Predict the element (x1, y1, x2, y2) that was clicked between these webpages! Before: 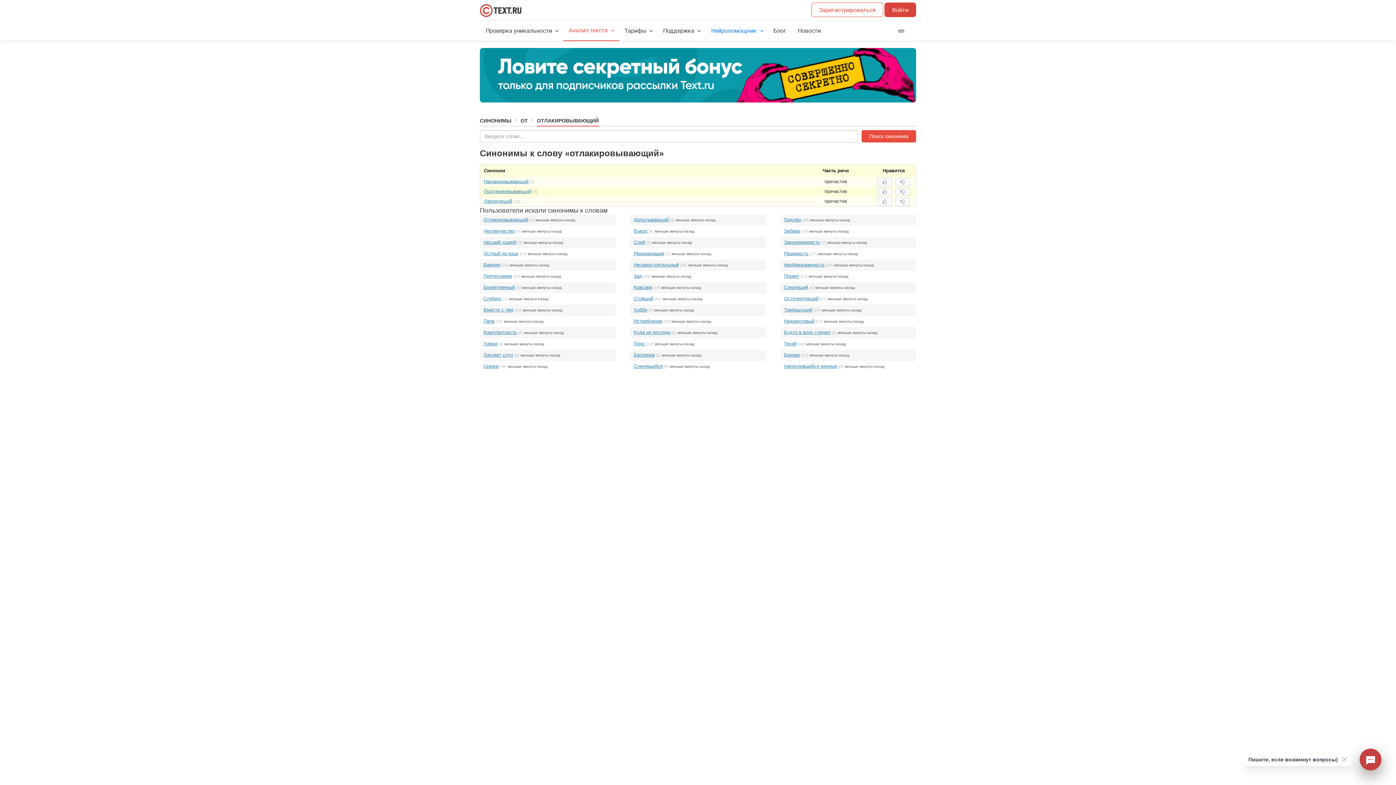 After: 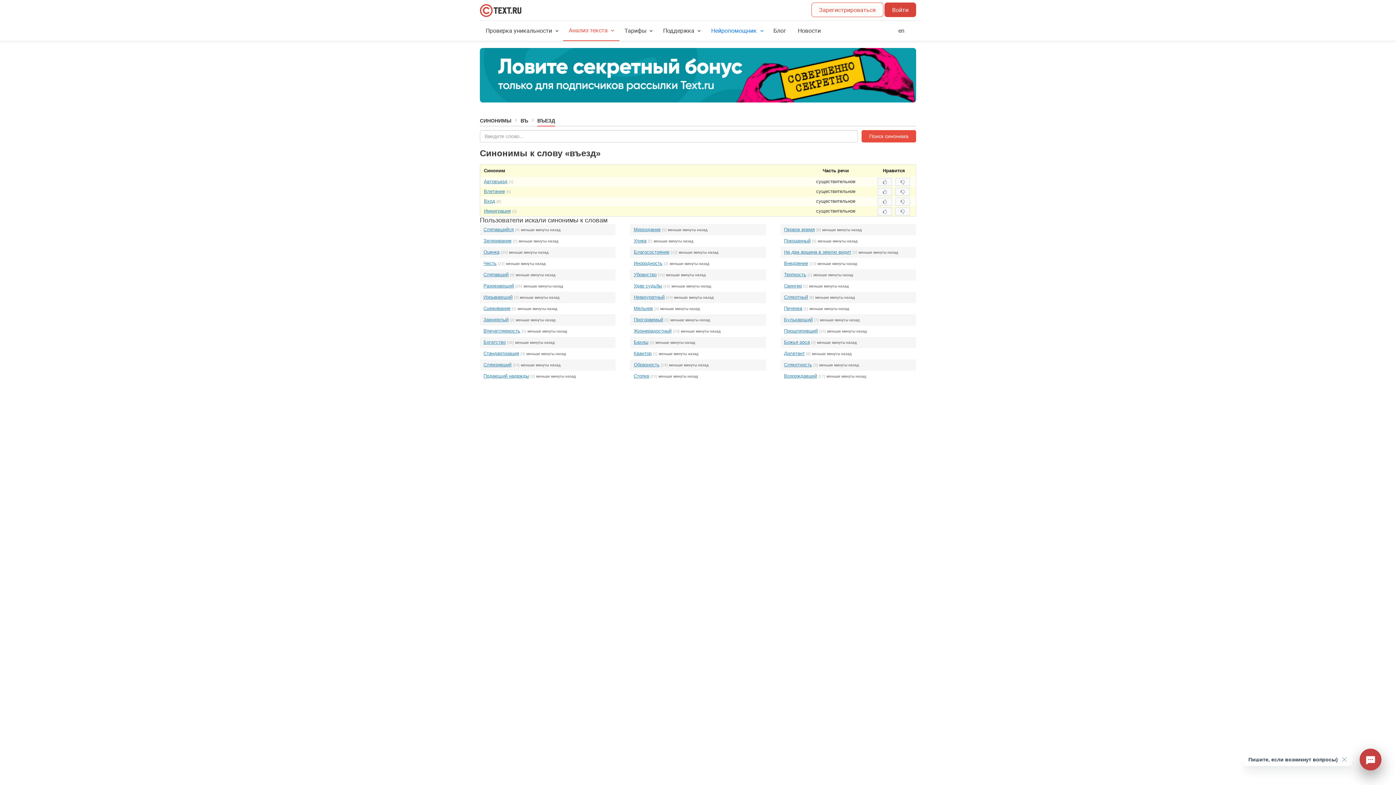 Action: label: Въезд bbox: (633, 228, 647, 233)